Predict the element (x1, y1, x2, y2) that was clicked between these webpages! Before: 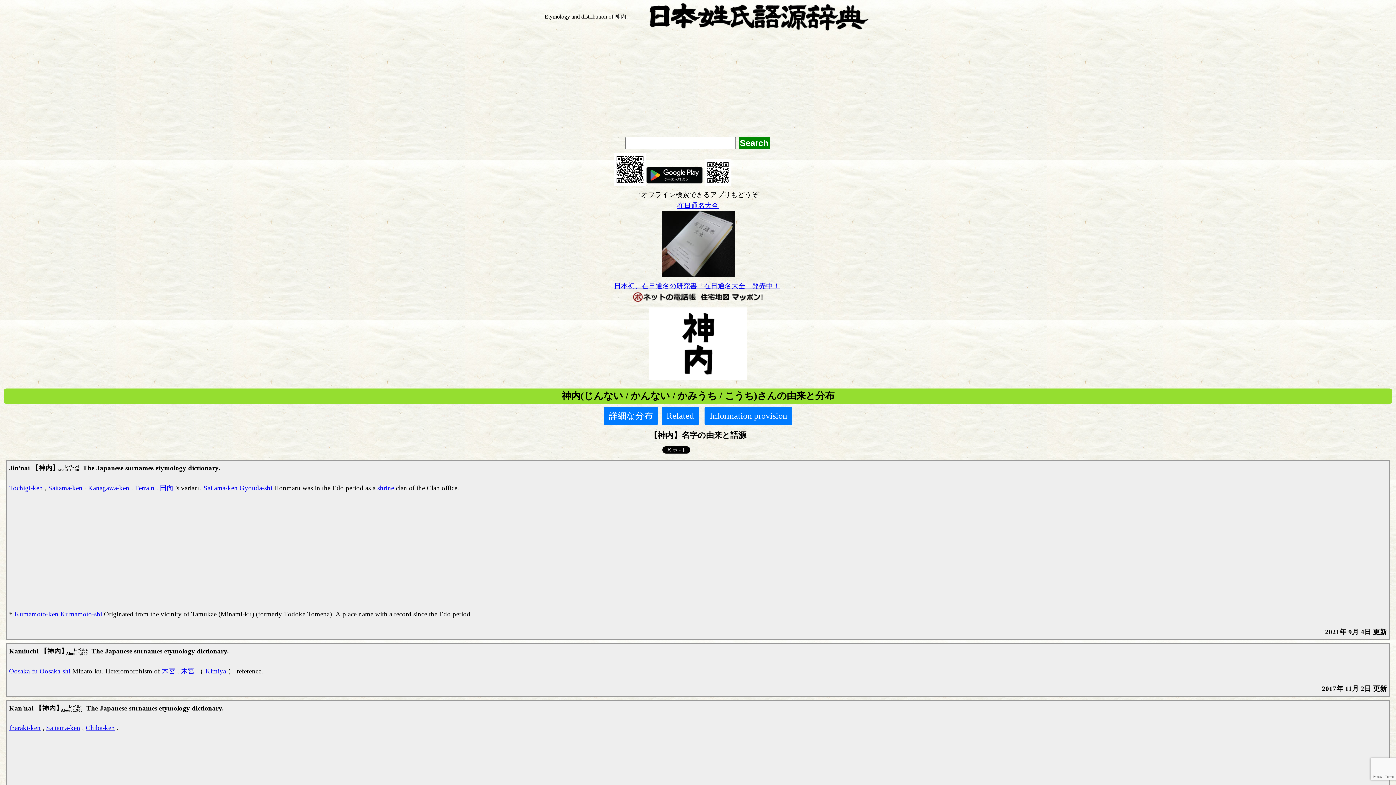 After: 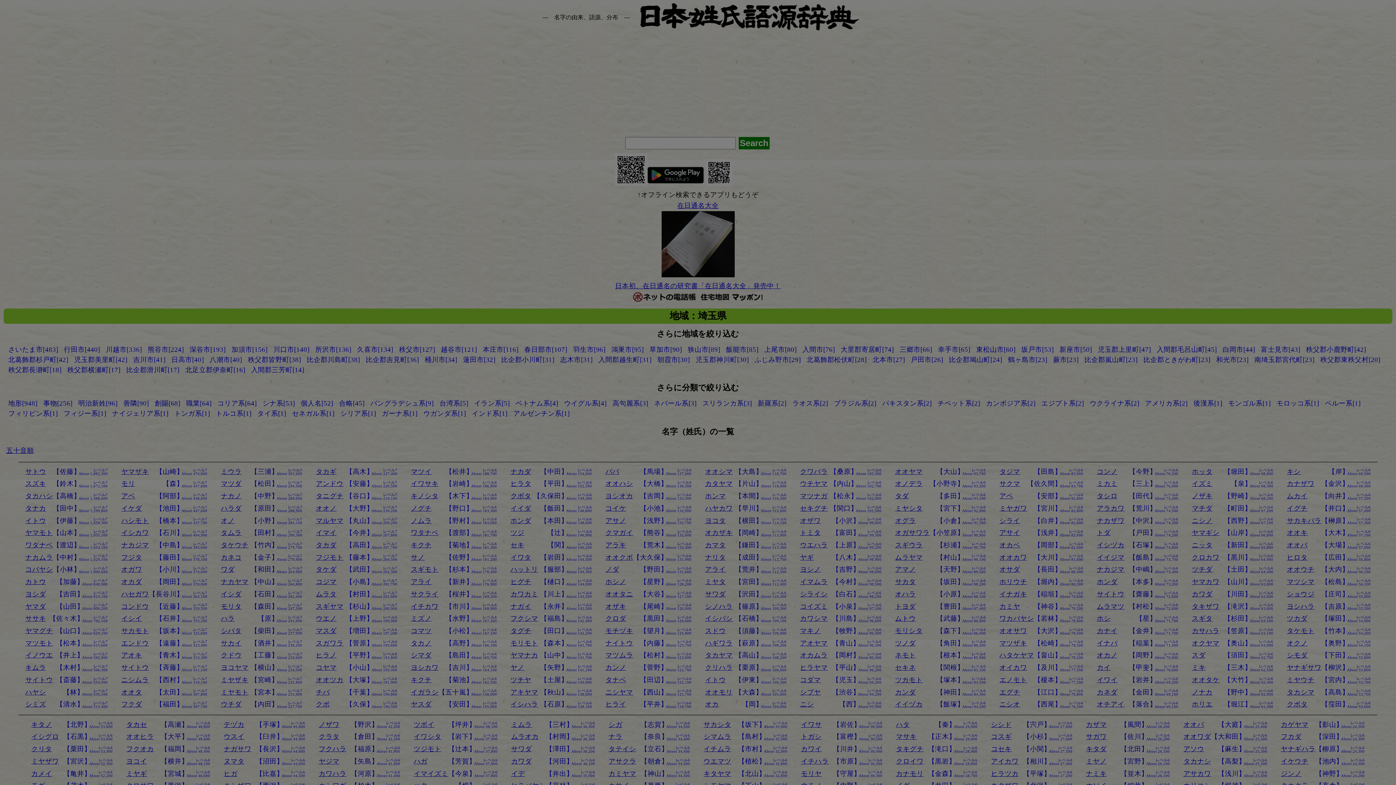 Action: bbox: (48, 484, 82, 491) label: Saitama-ken